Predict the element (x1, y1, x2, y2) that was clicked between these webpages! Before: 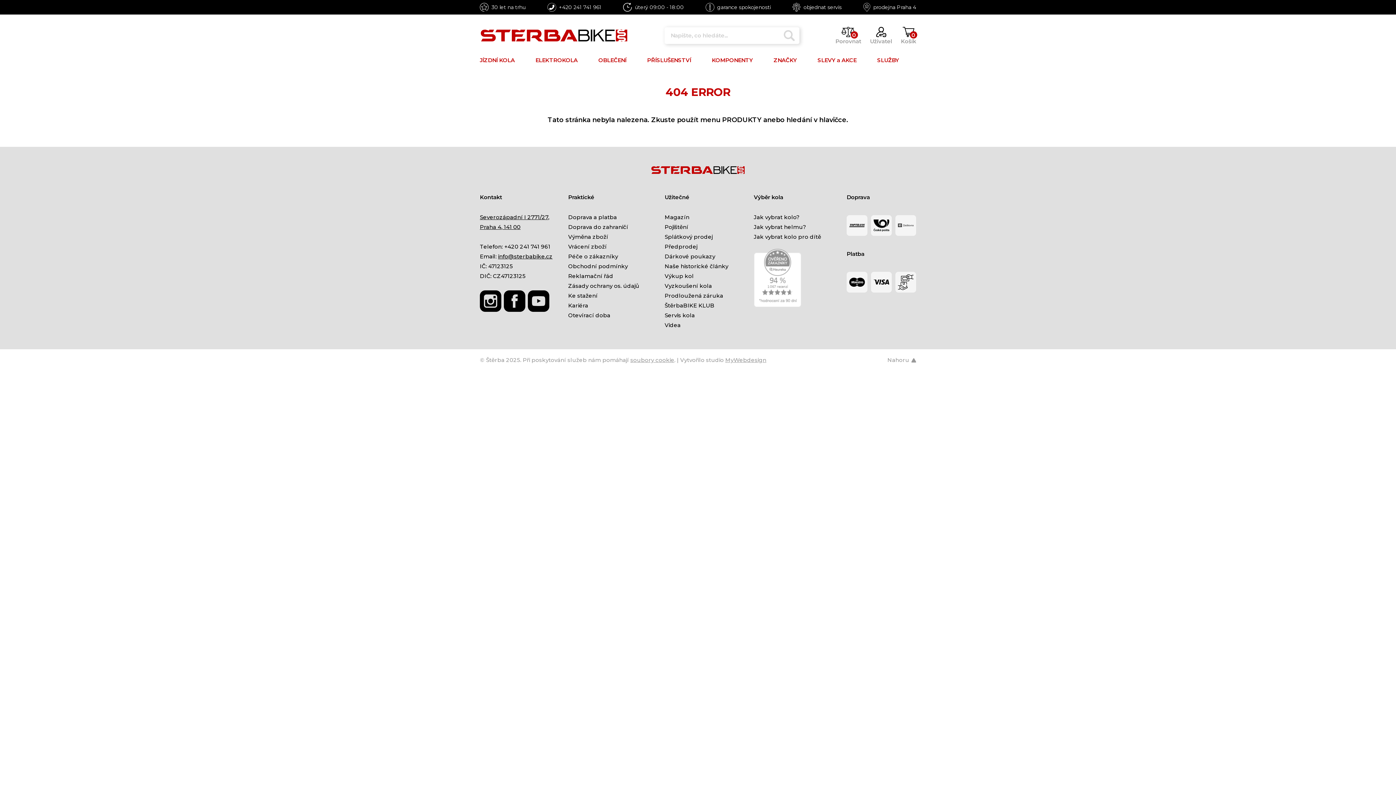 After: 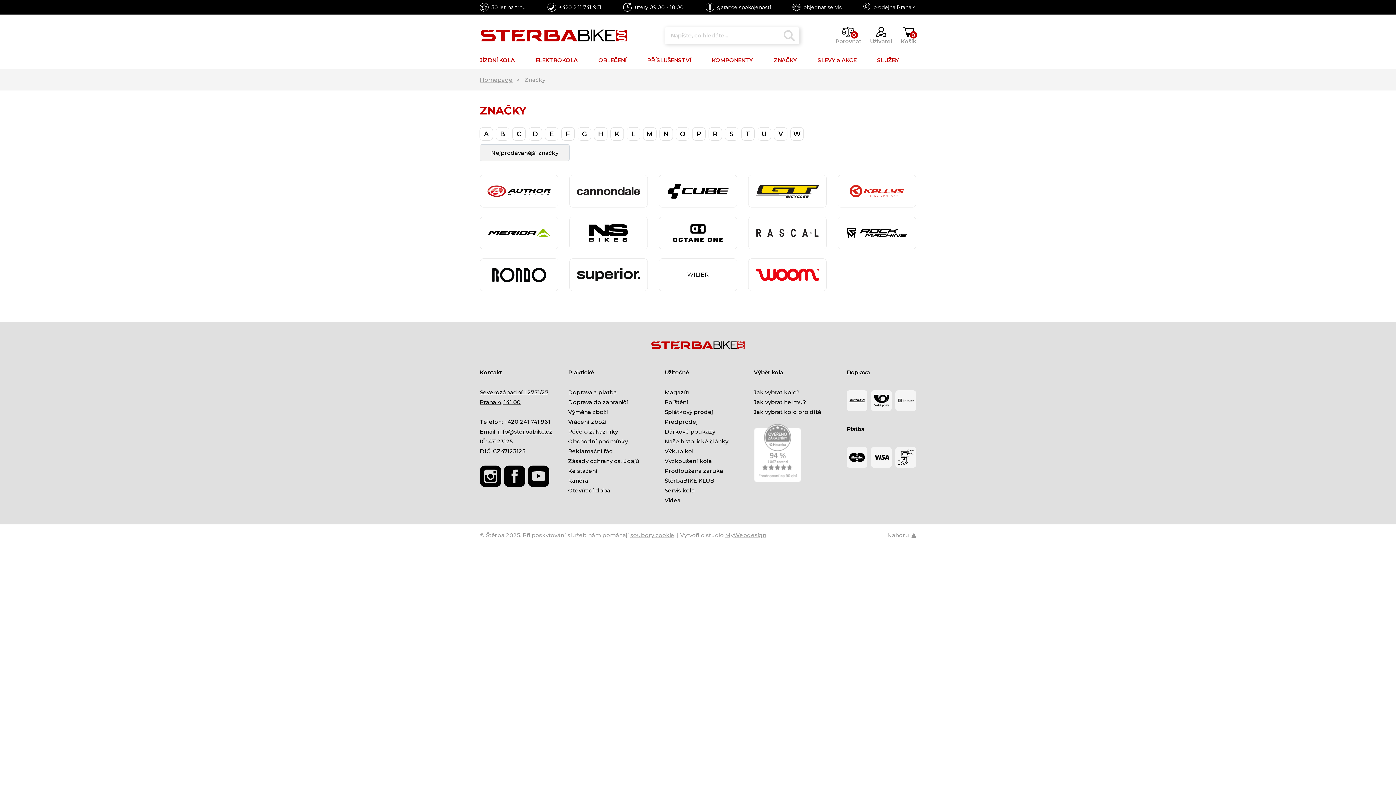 Action: label: ZNAČKY bbox: (766, 50, 808, 69)